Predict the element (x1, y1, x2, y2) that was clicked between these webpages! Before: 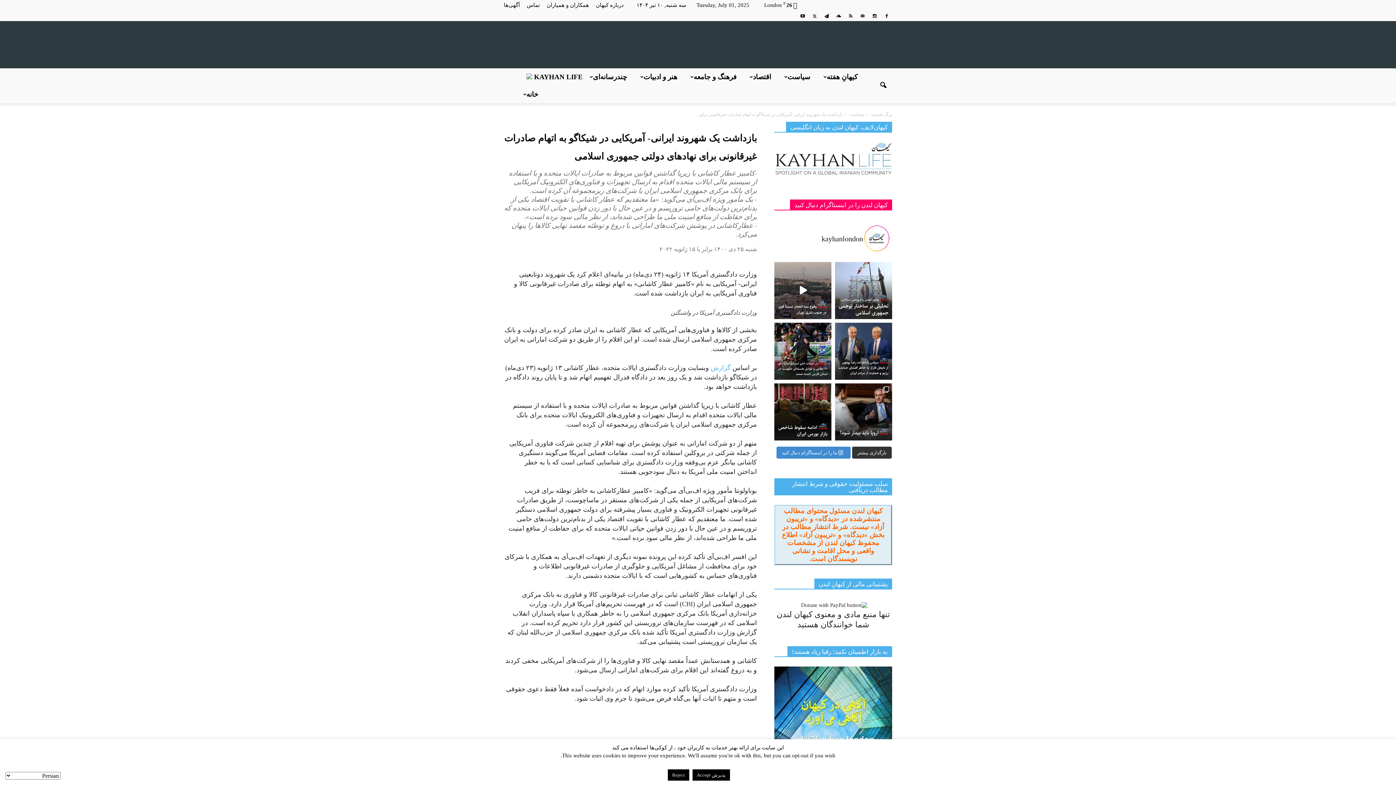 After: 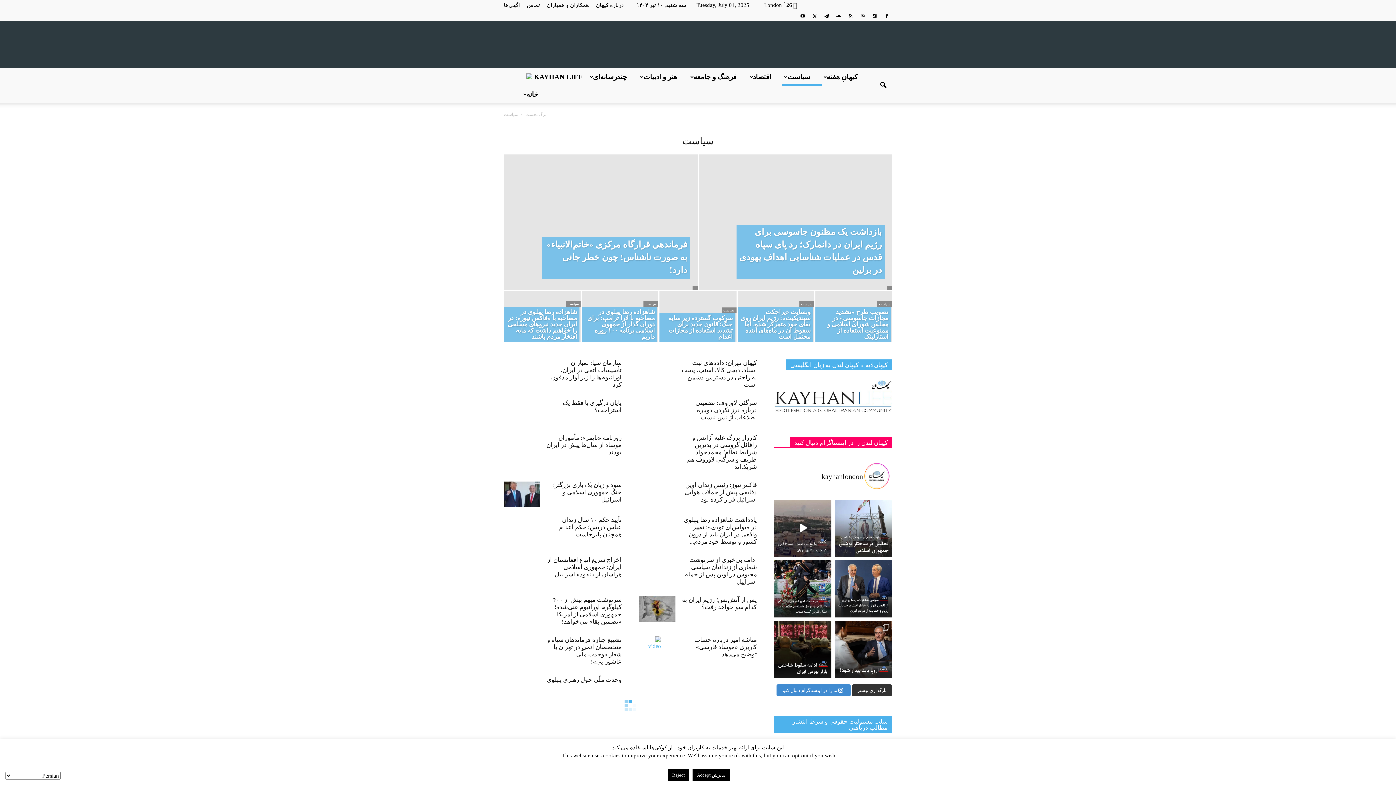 Action: label: سیاست bbox: (782, 68, 821, 85)